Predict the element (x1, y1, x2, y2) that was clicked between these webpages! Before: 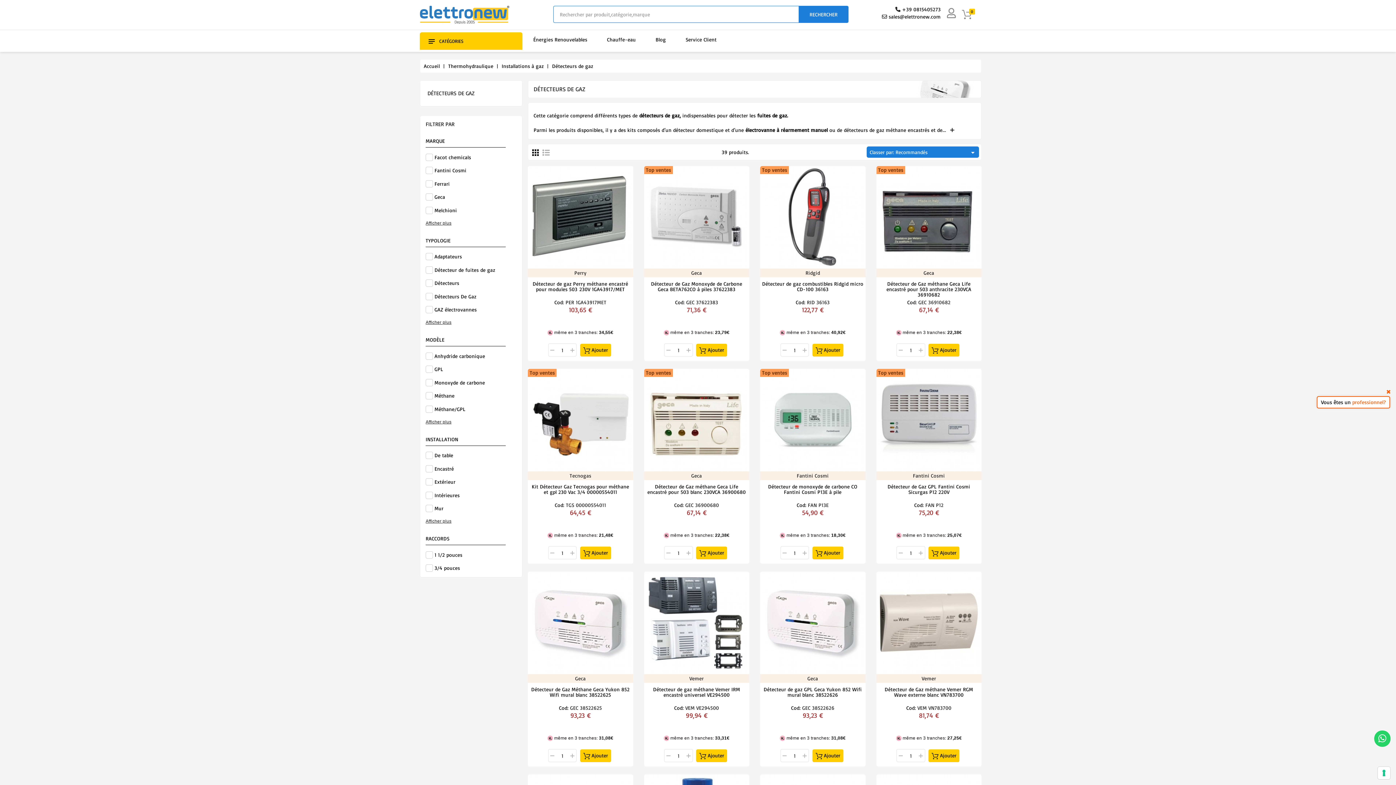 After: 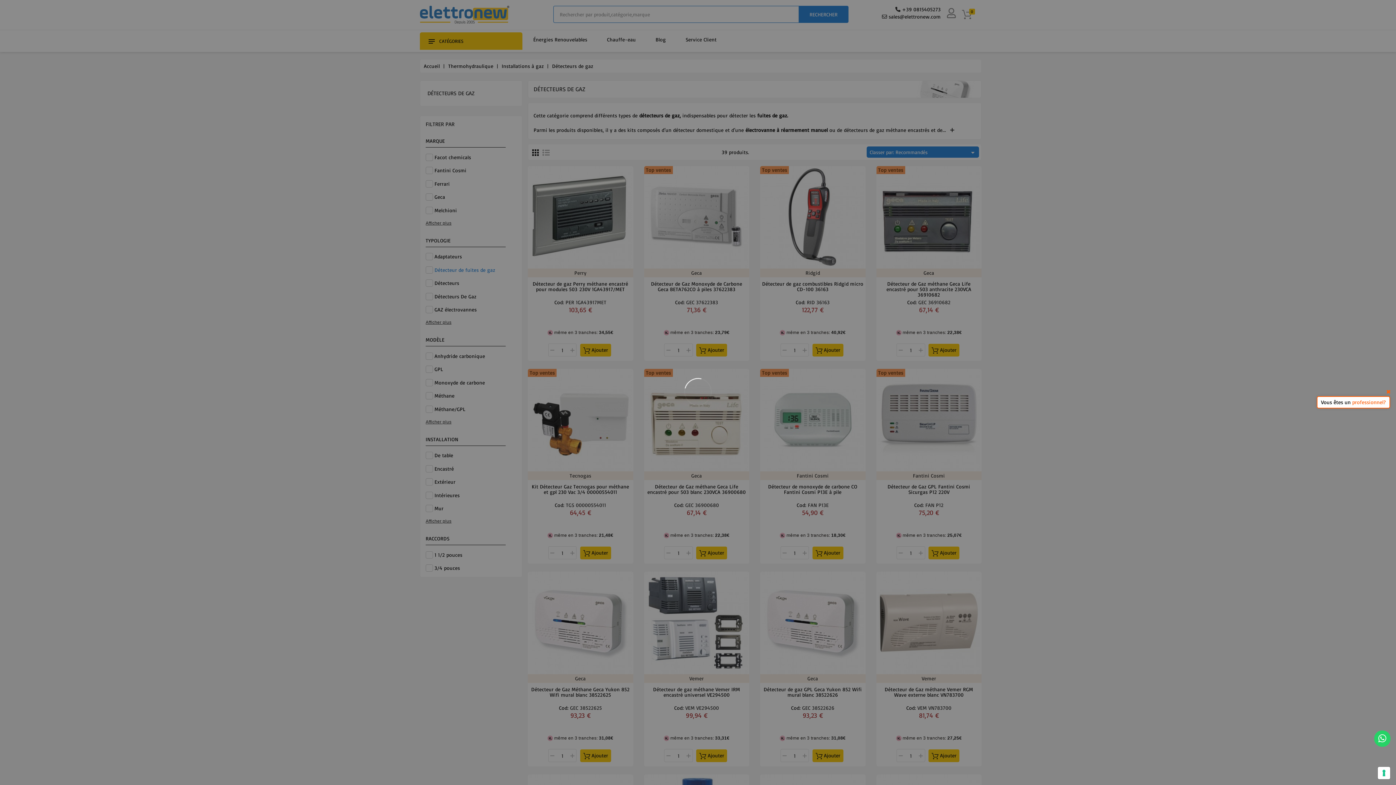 Action: label: Détecteur de fuites de gaz bbox: (434, 266, 514, 273)